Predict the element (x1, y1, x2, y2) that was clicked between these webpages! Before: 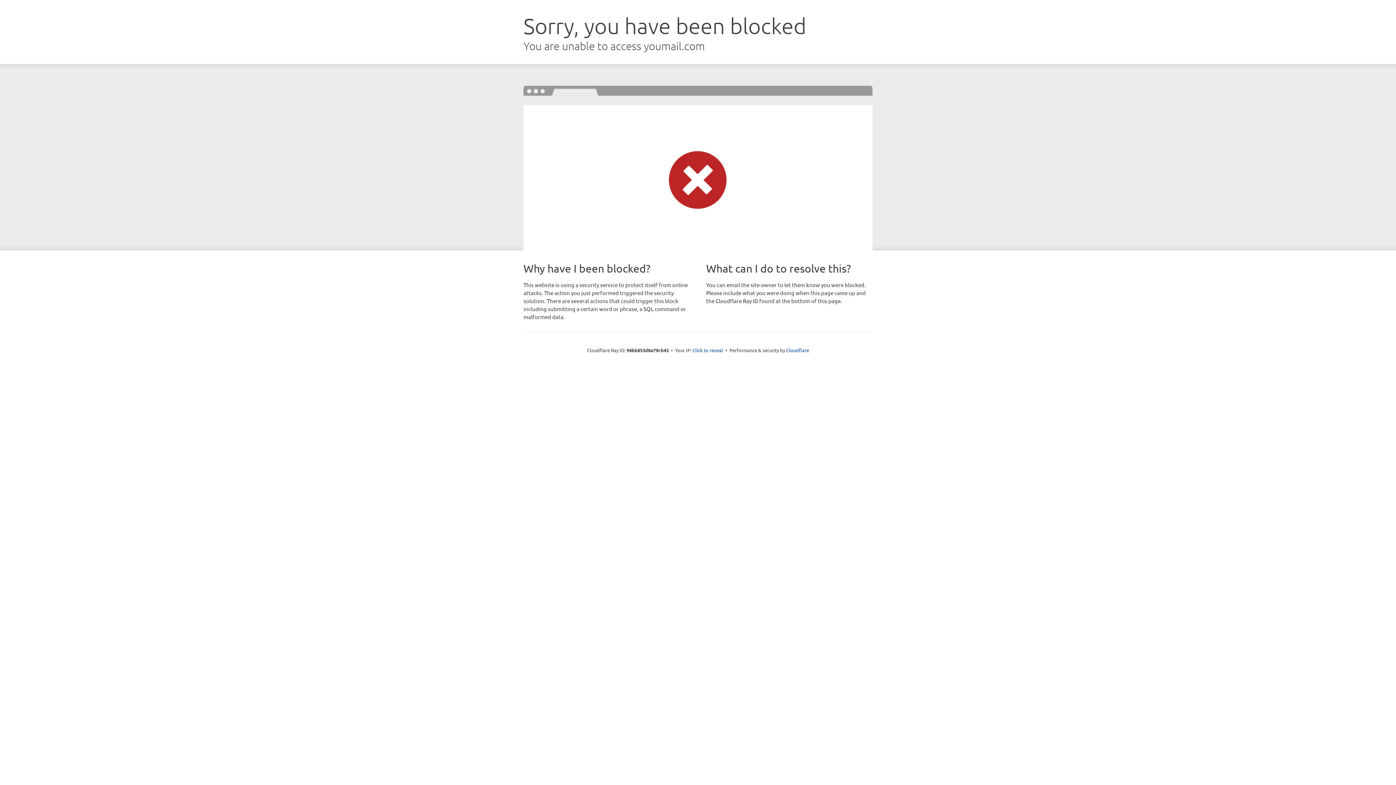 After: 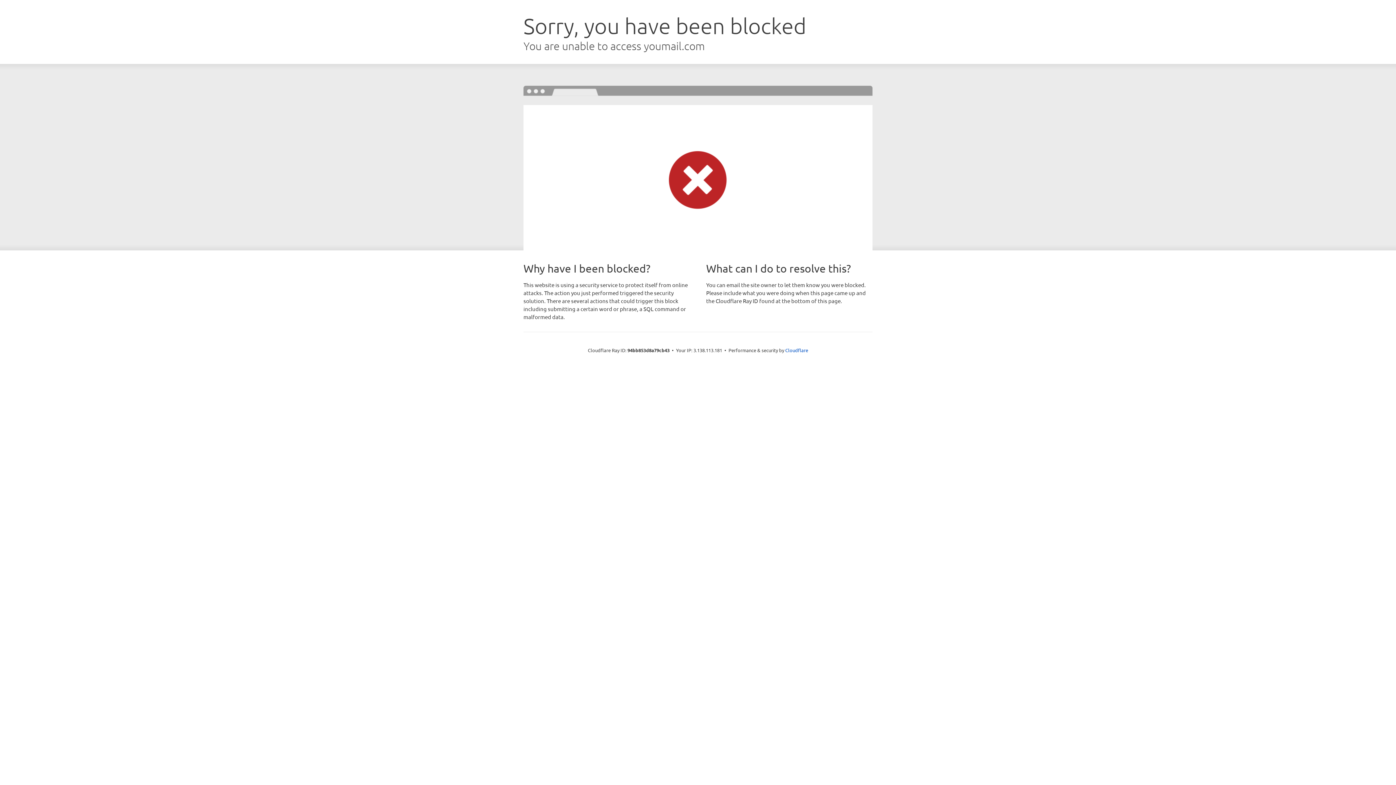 Action: label: Click to reveal bbox: (692, 346, 723, 353)